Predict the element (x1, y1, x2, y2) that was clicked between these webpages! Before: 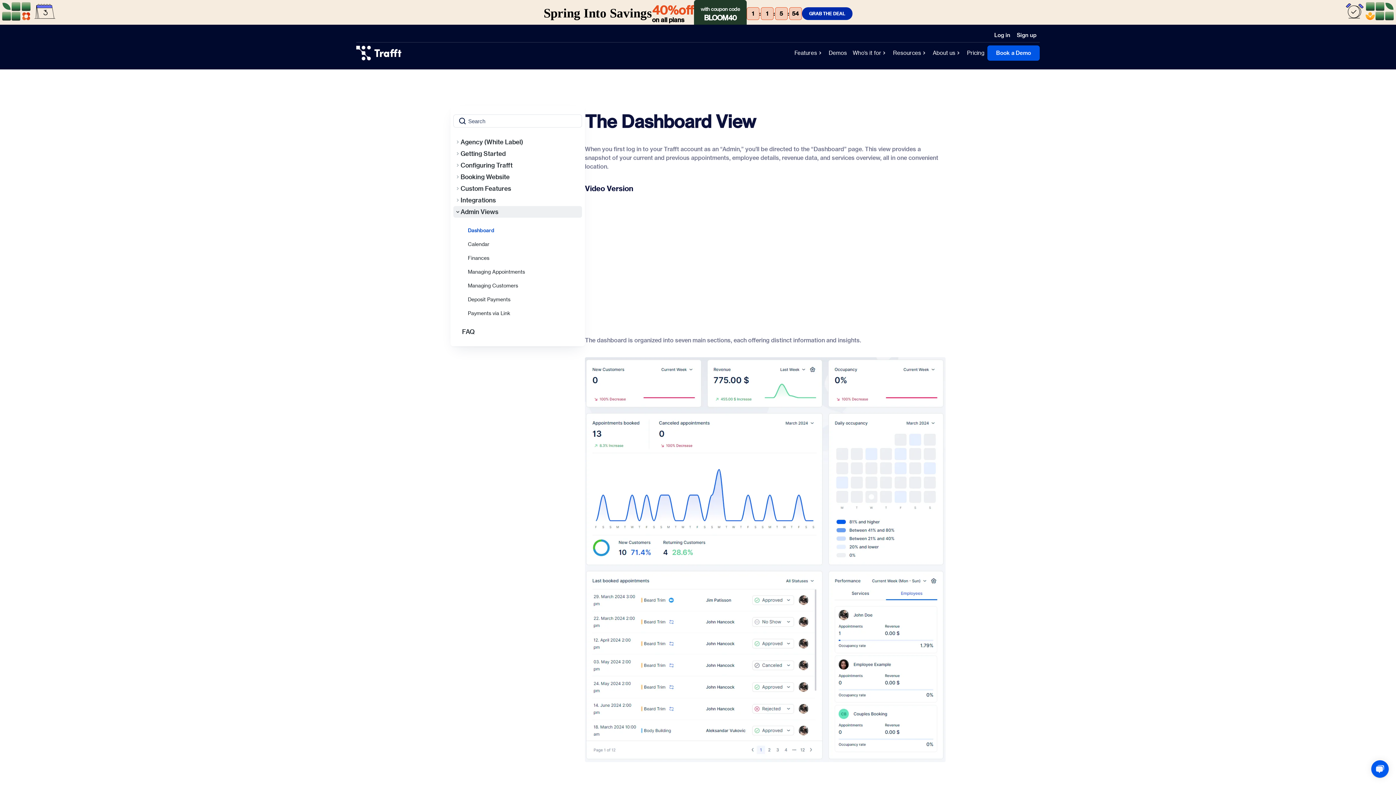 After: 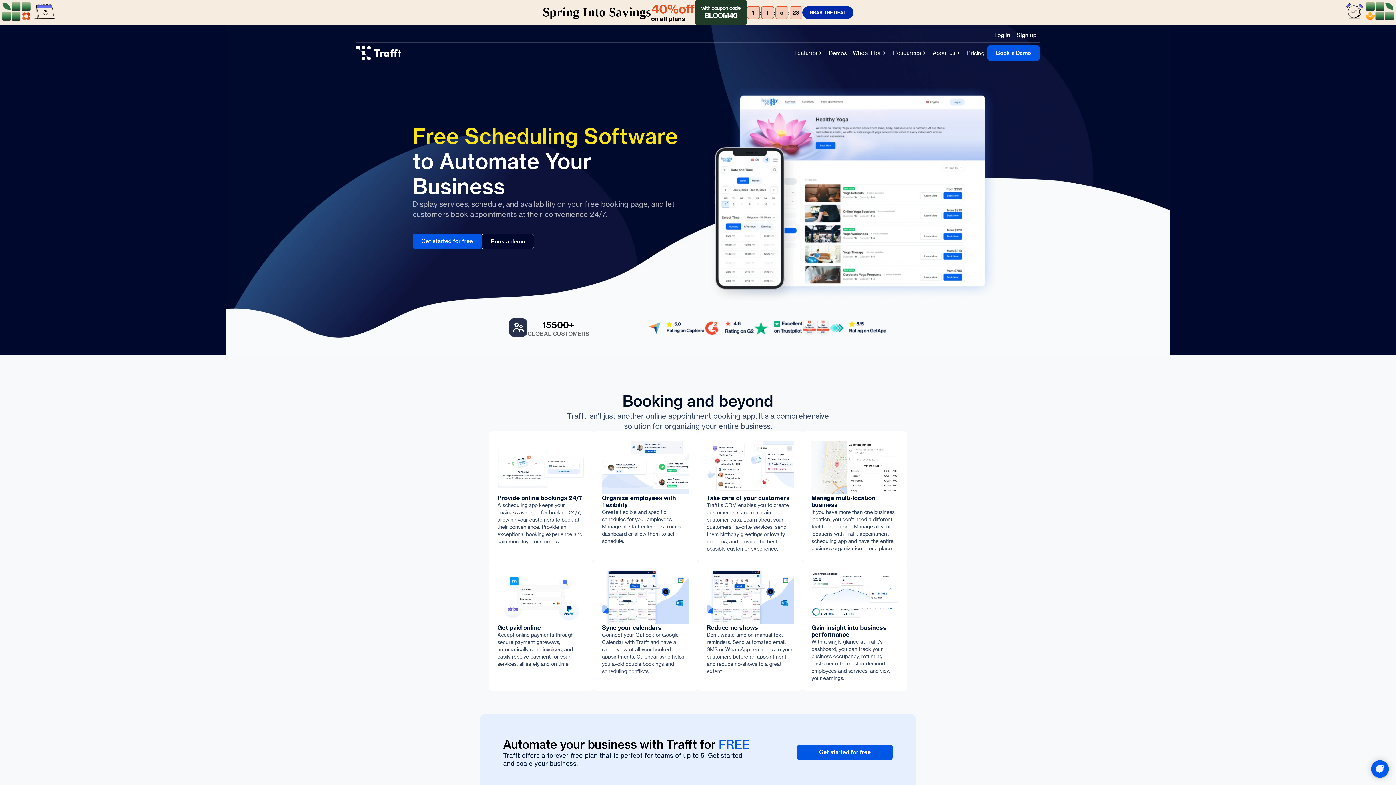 Action: bbox: (356, 45, 401, 60)